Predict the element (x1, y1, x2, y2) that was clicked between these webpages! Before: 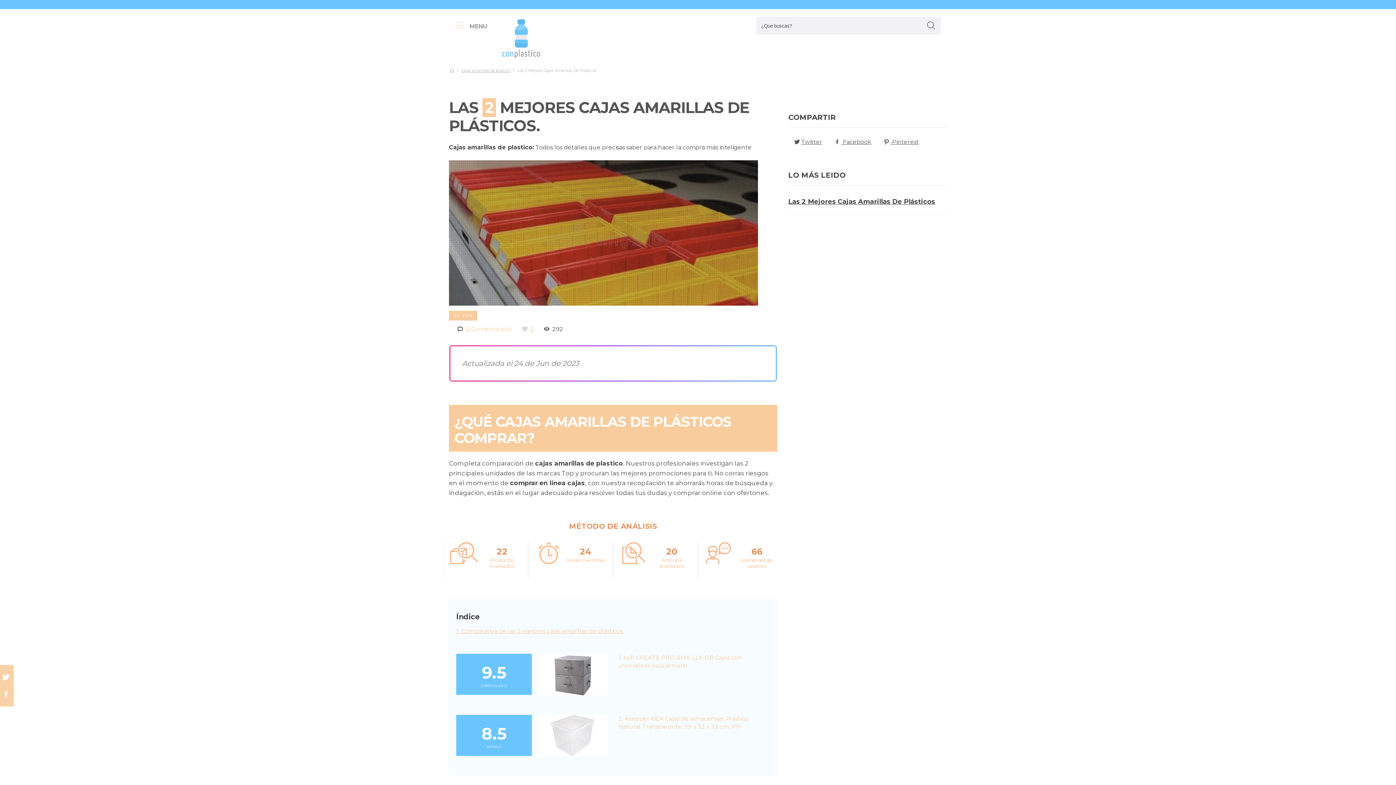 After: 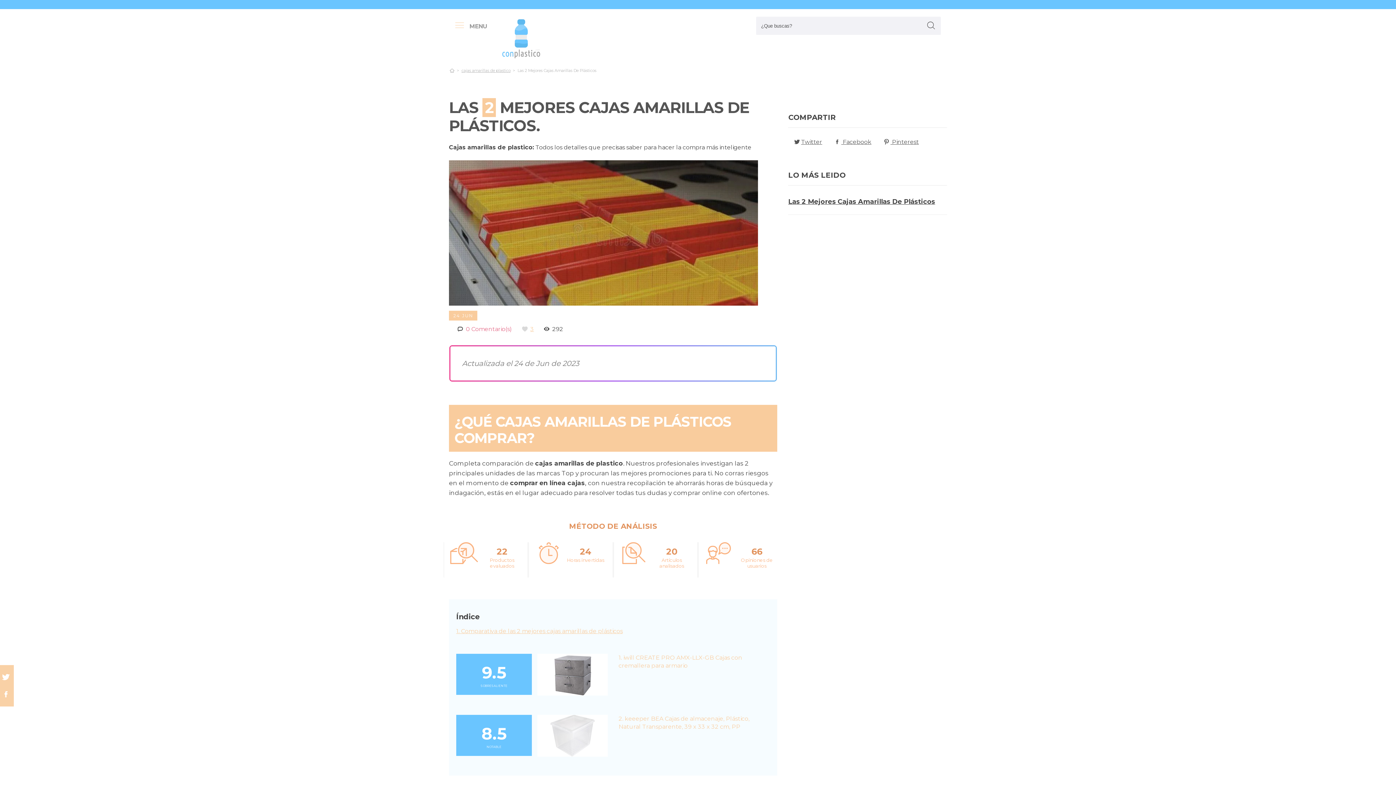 Action: label: 0 Comentario(s) bbox: (465, 325, 512, 332)